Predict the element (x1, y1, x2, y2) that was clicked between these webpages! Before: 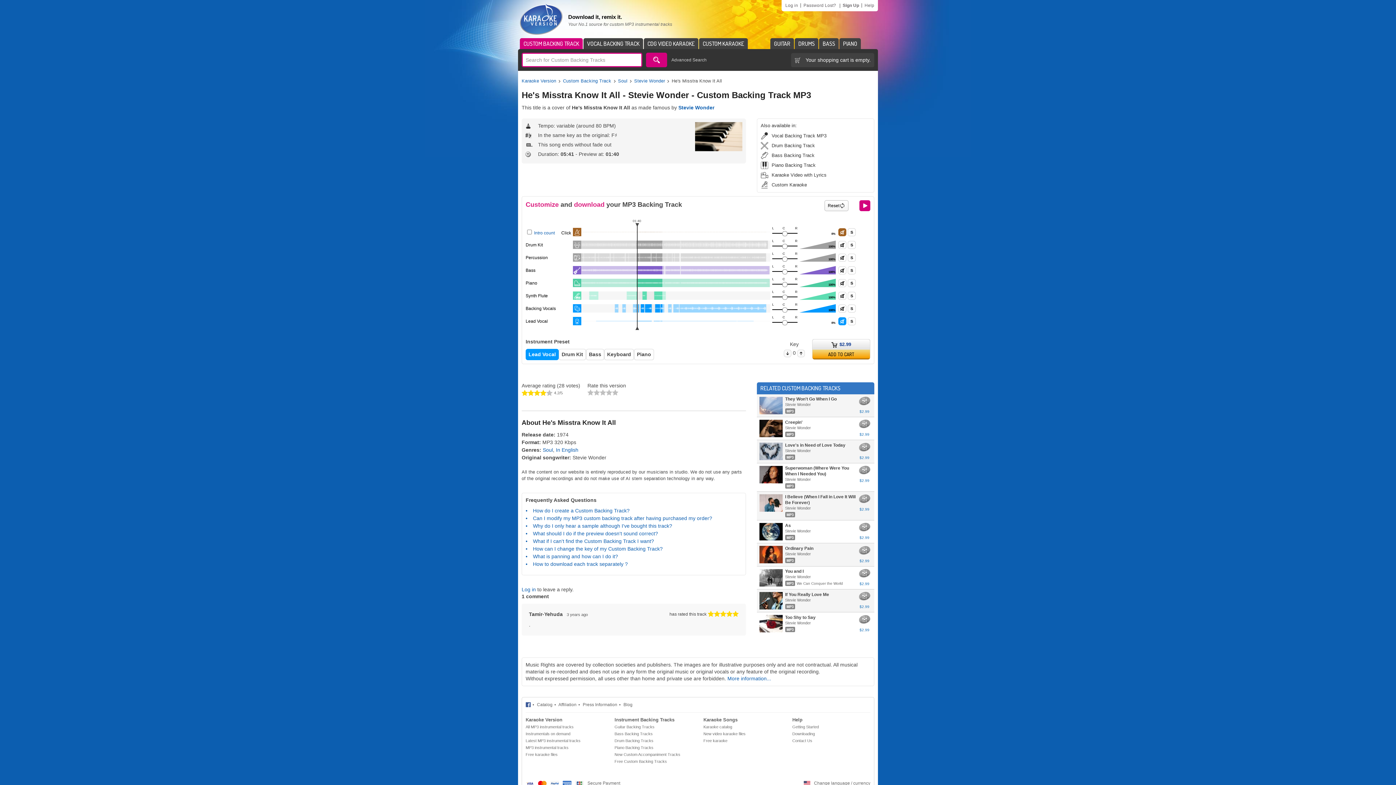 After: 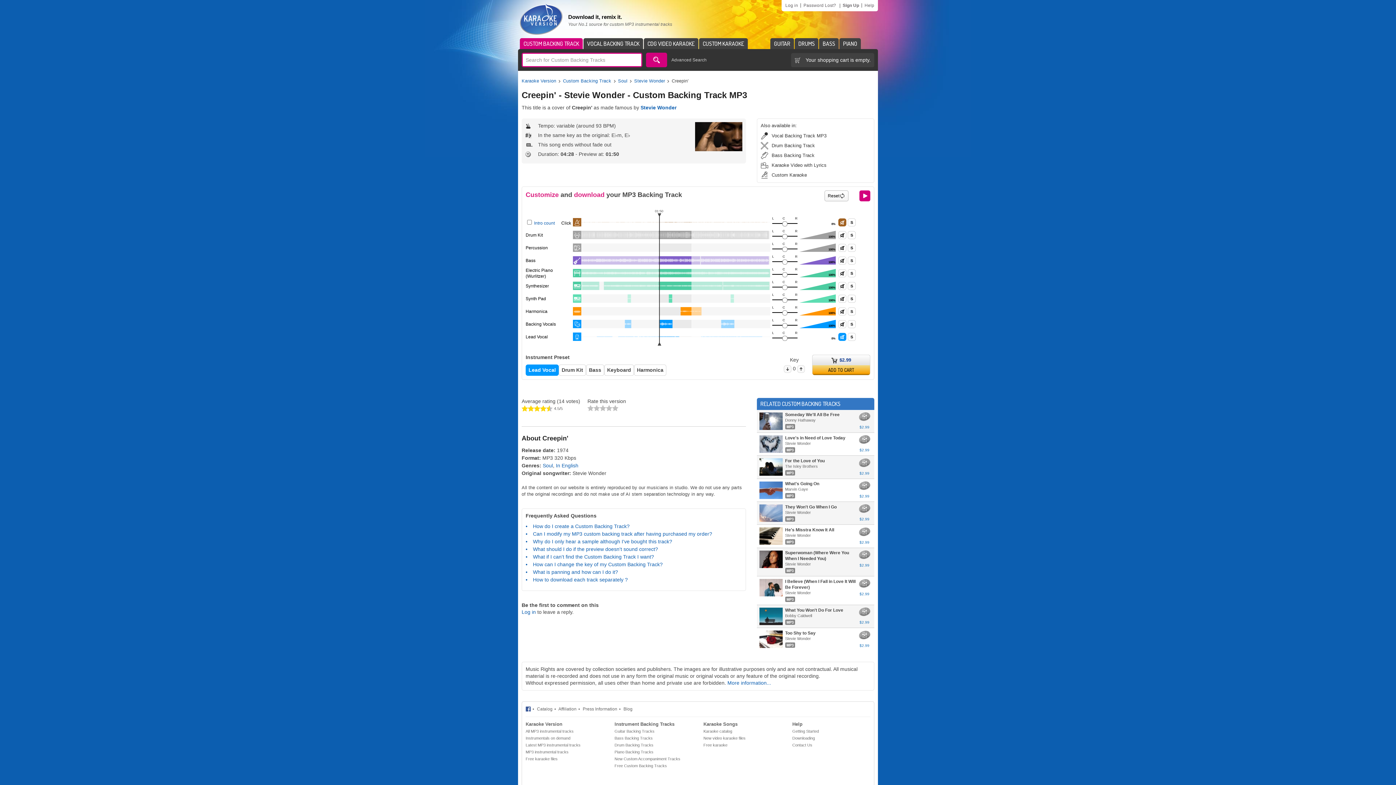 Action: bbox: (785, 419, 802, 425) label: Creepin'